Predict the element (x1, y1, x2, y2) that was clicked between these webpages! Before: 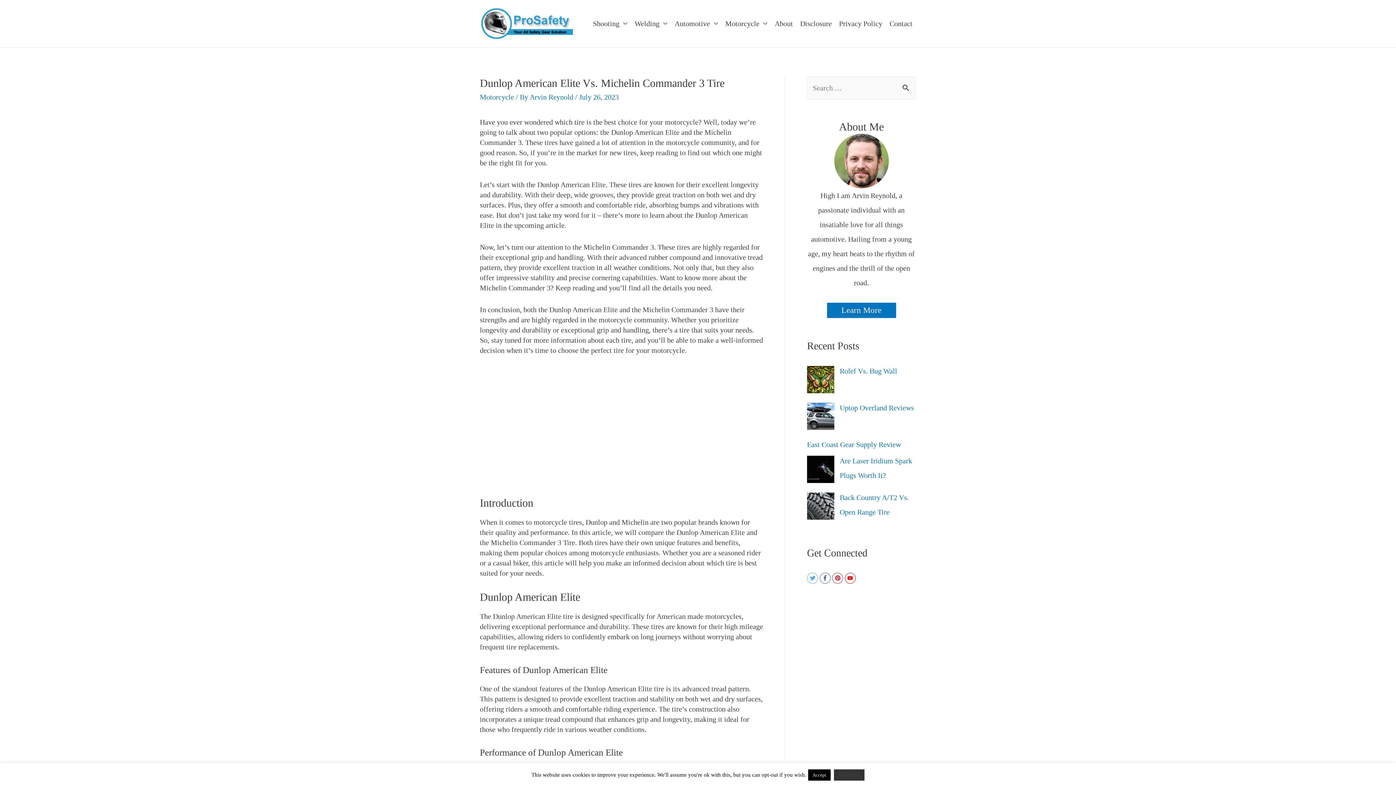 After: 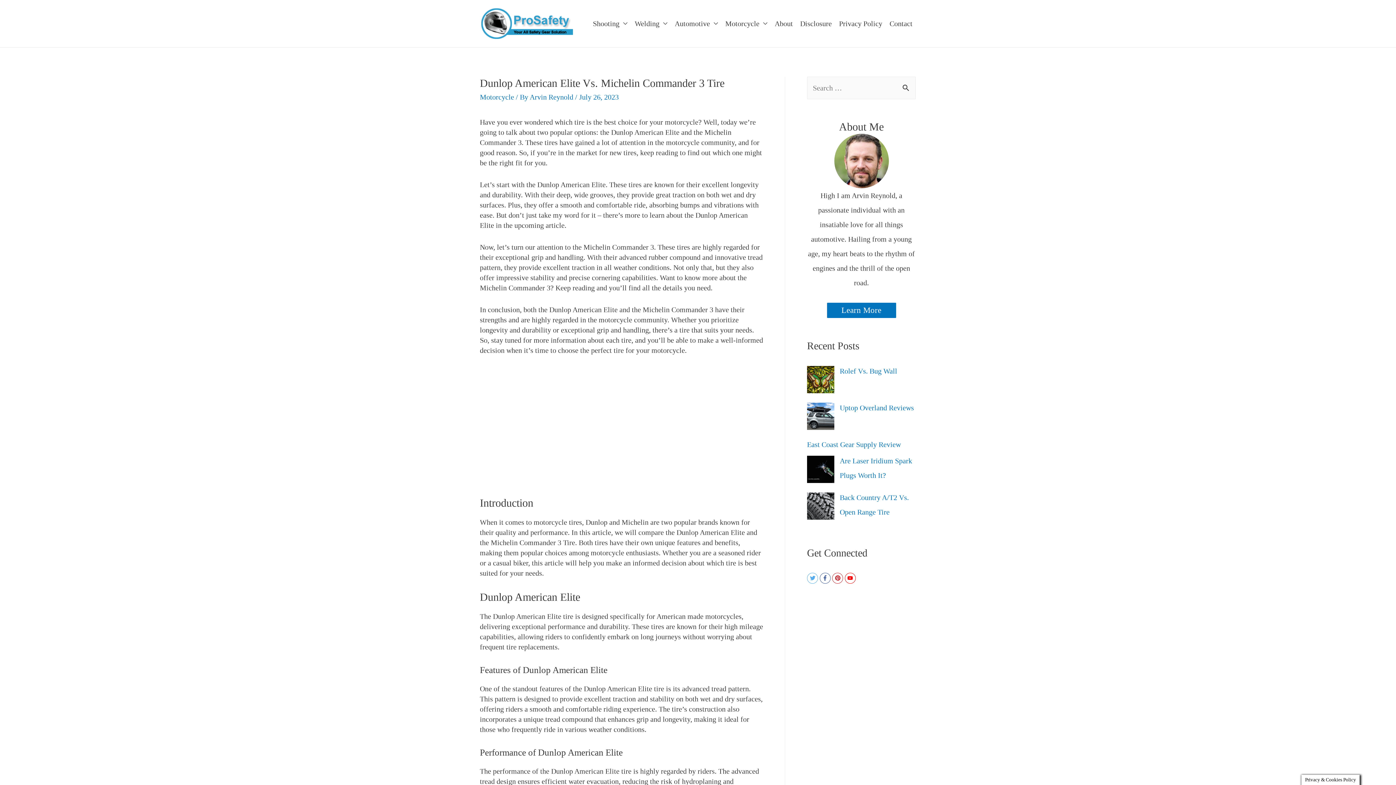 Action: bbox: (808, 769, 830, 781) label: Accept